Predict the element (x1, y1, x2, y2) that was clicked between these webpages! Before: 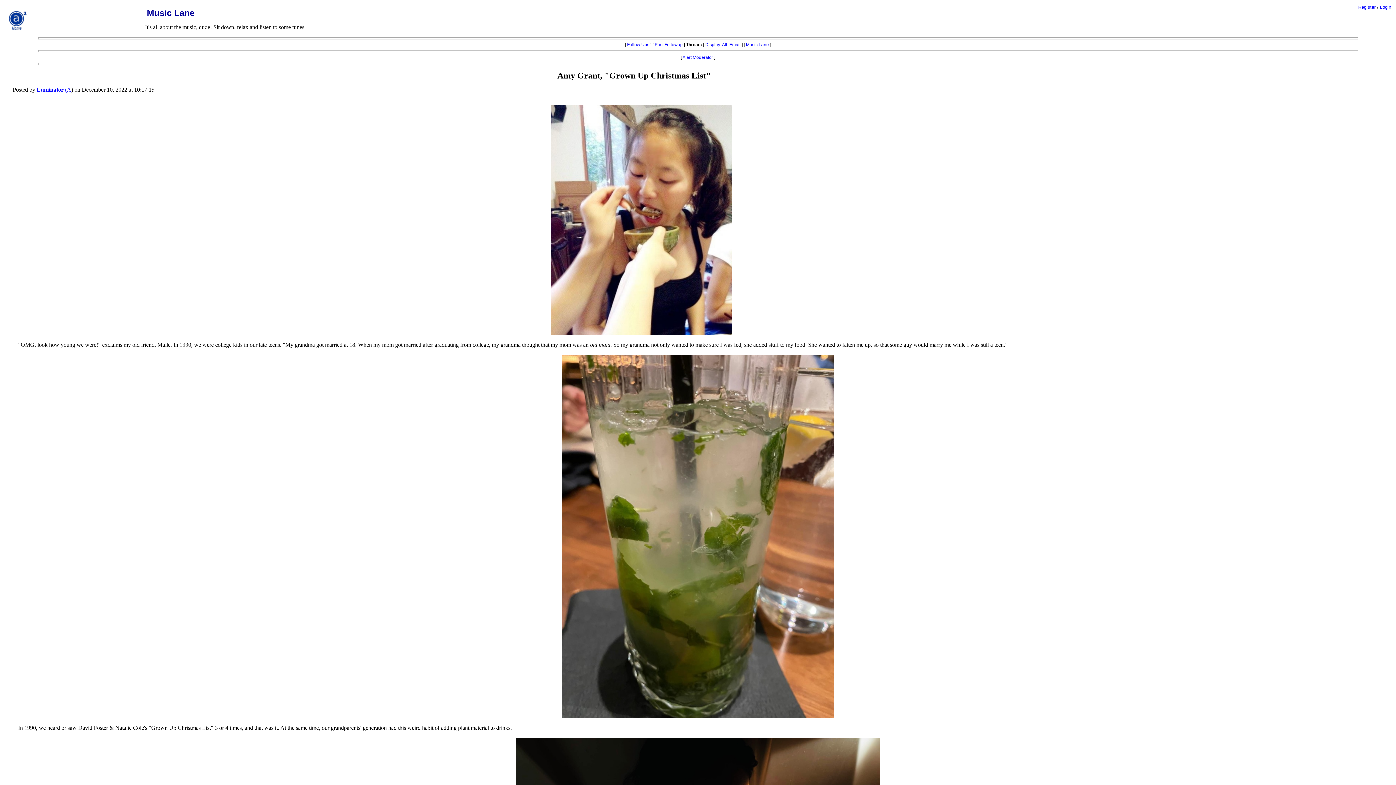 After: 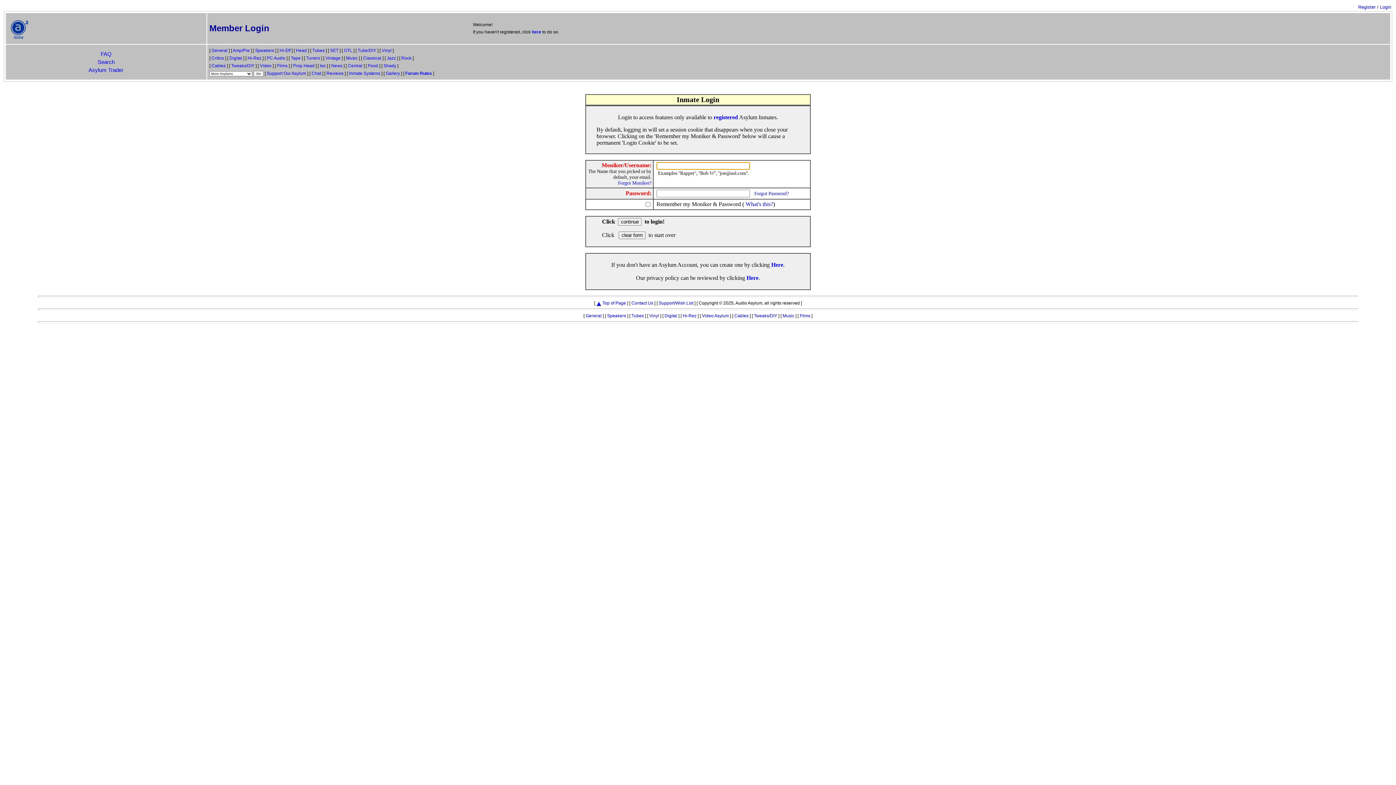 Action: bbox: (1380, 4, 1391, 9) label: Login